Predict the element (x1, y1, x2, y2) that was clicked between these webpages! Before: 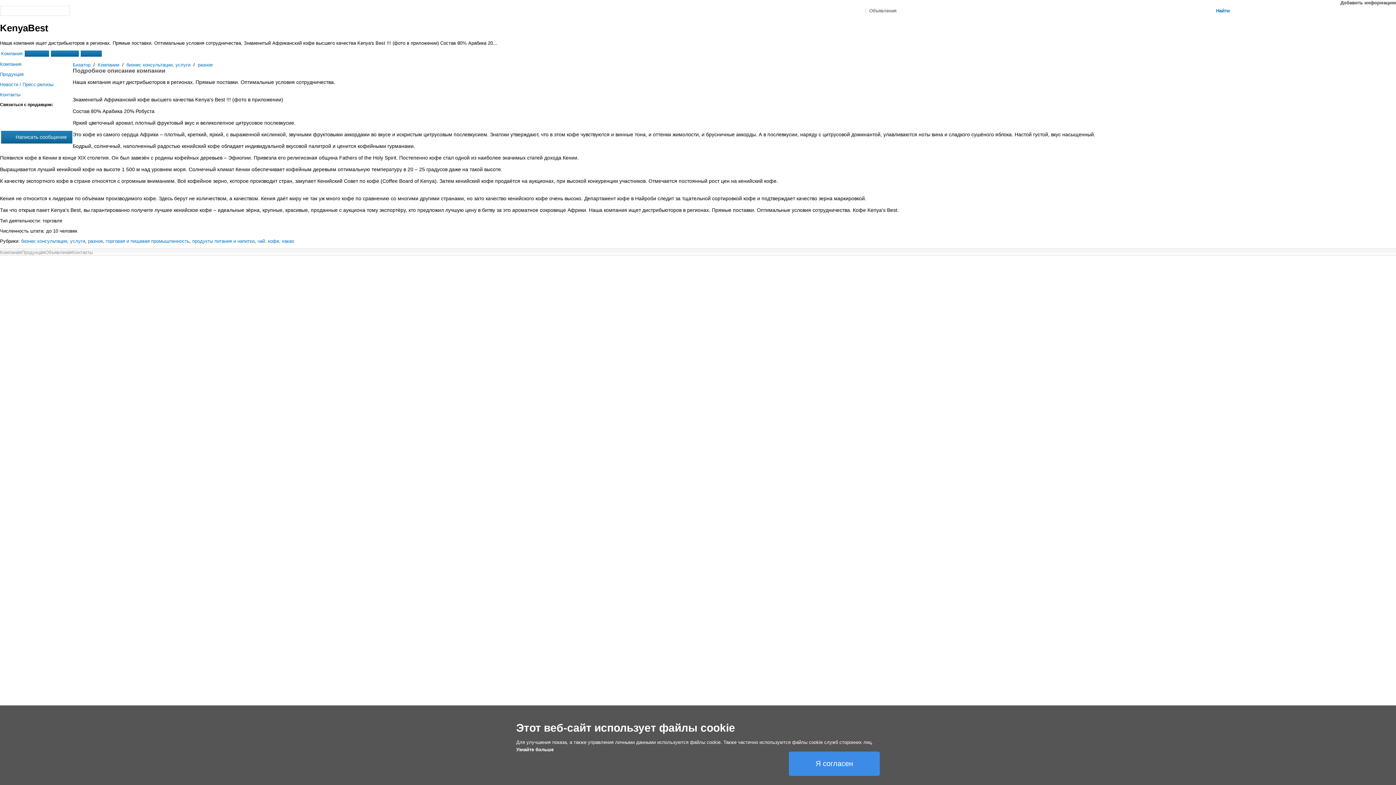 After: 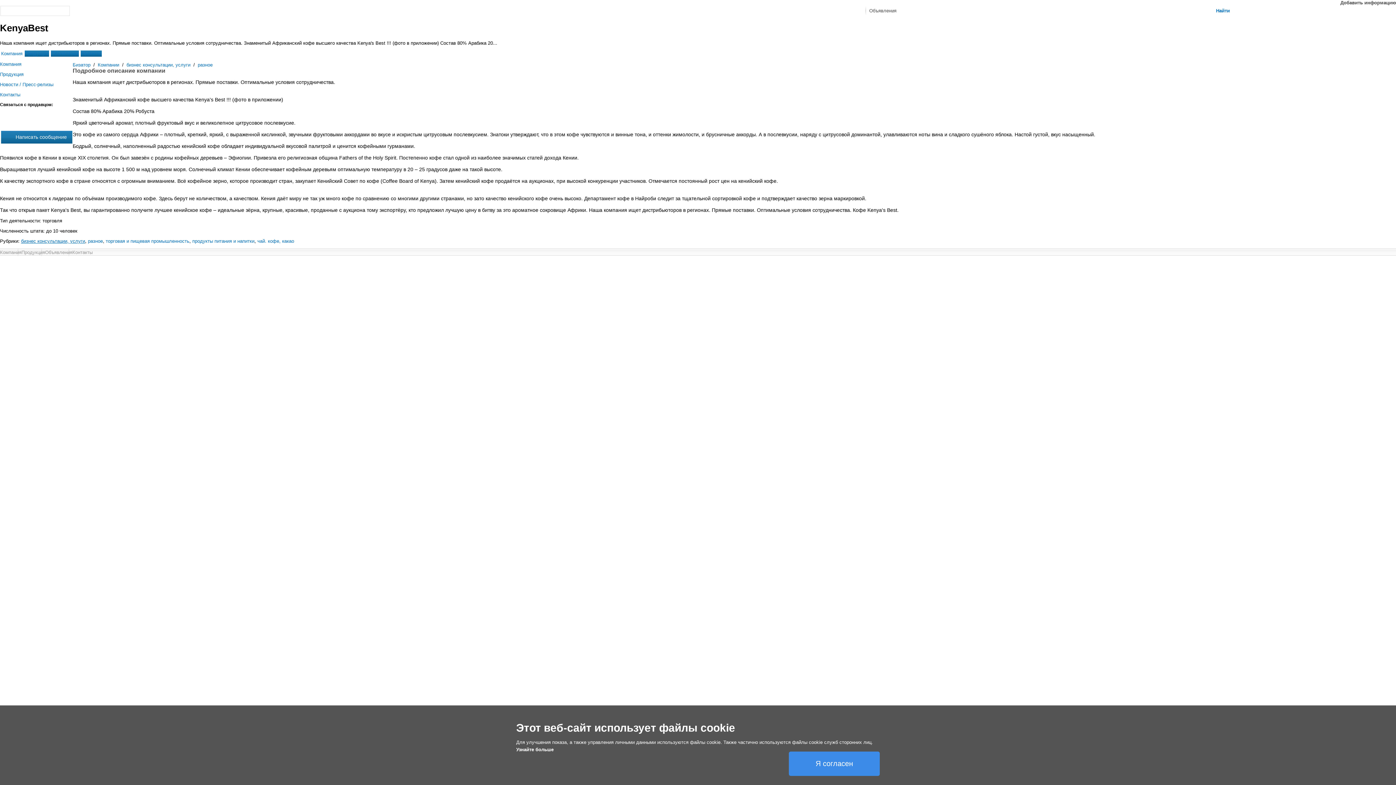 Action: label: бизнес консультации, услуги bbox: (21, 238, 85, 243)